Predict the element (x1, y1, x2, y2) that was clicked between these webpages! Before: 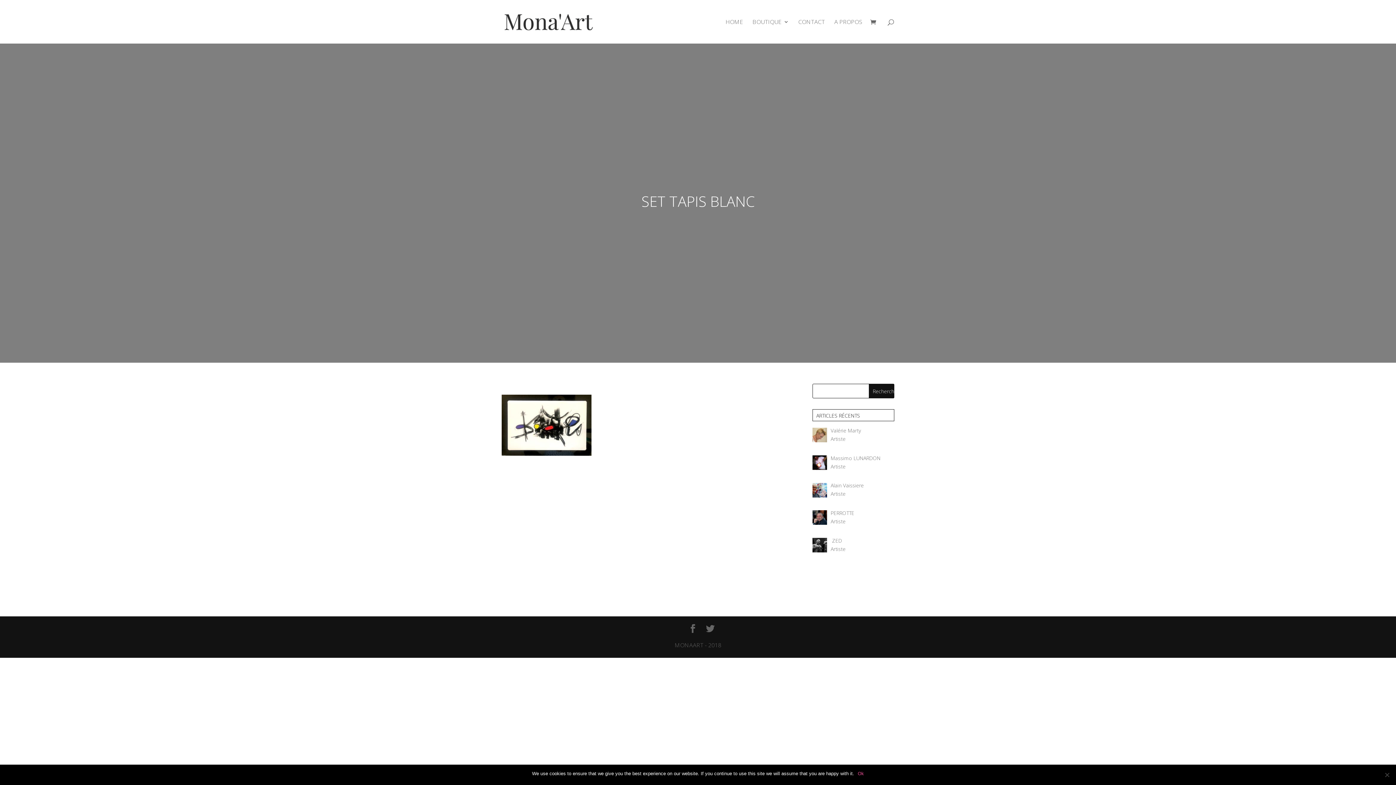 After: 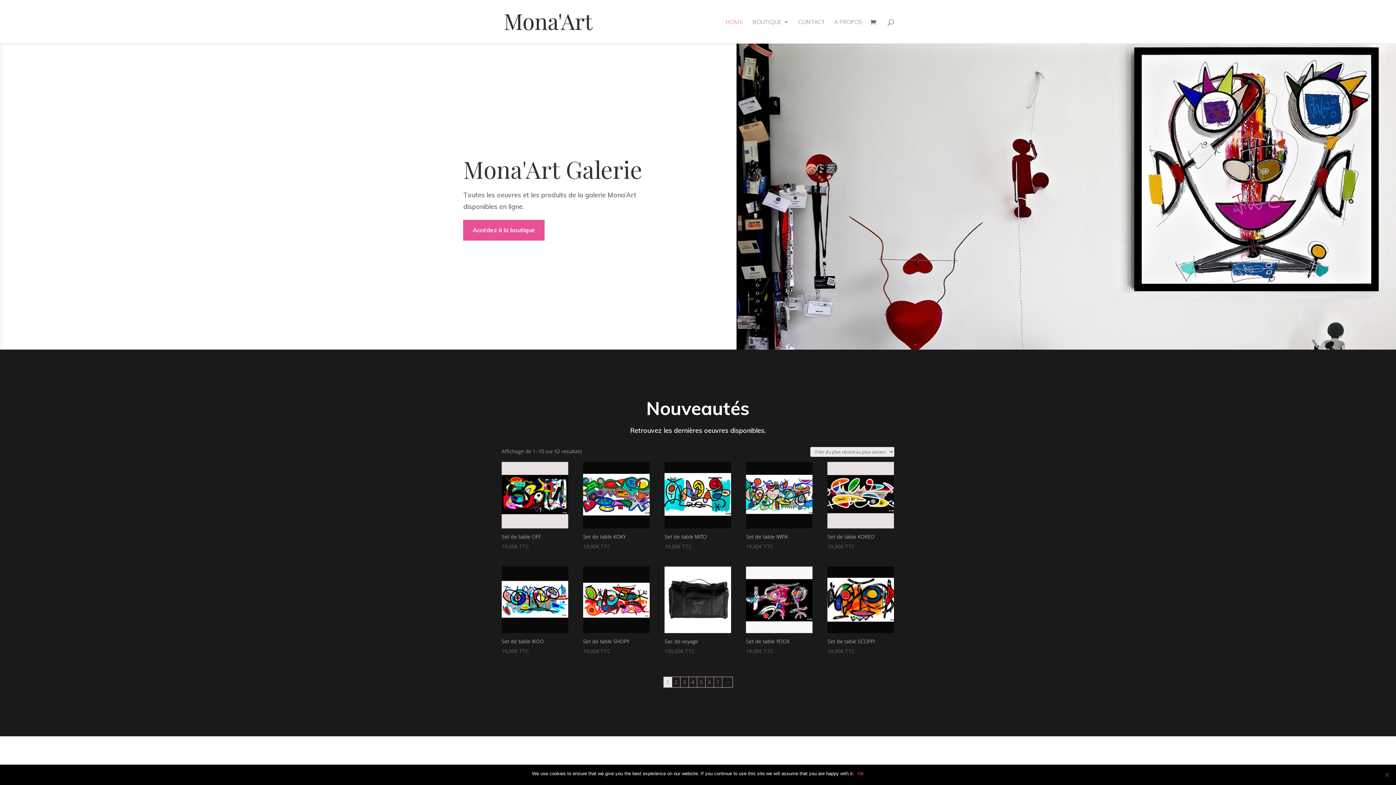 Action: label: HOME bbox: (725, 19, 743, 43)